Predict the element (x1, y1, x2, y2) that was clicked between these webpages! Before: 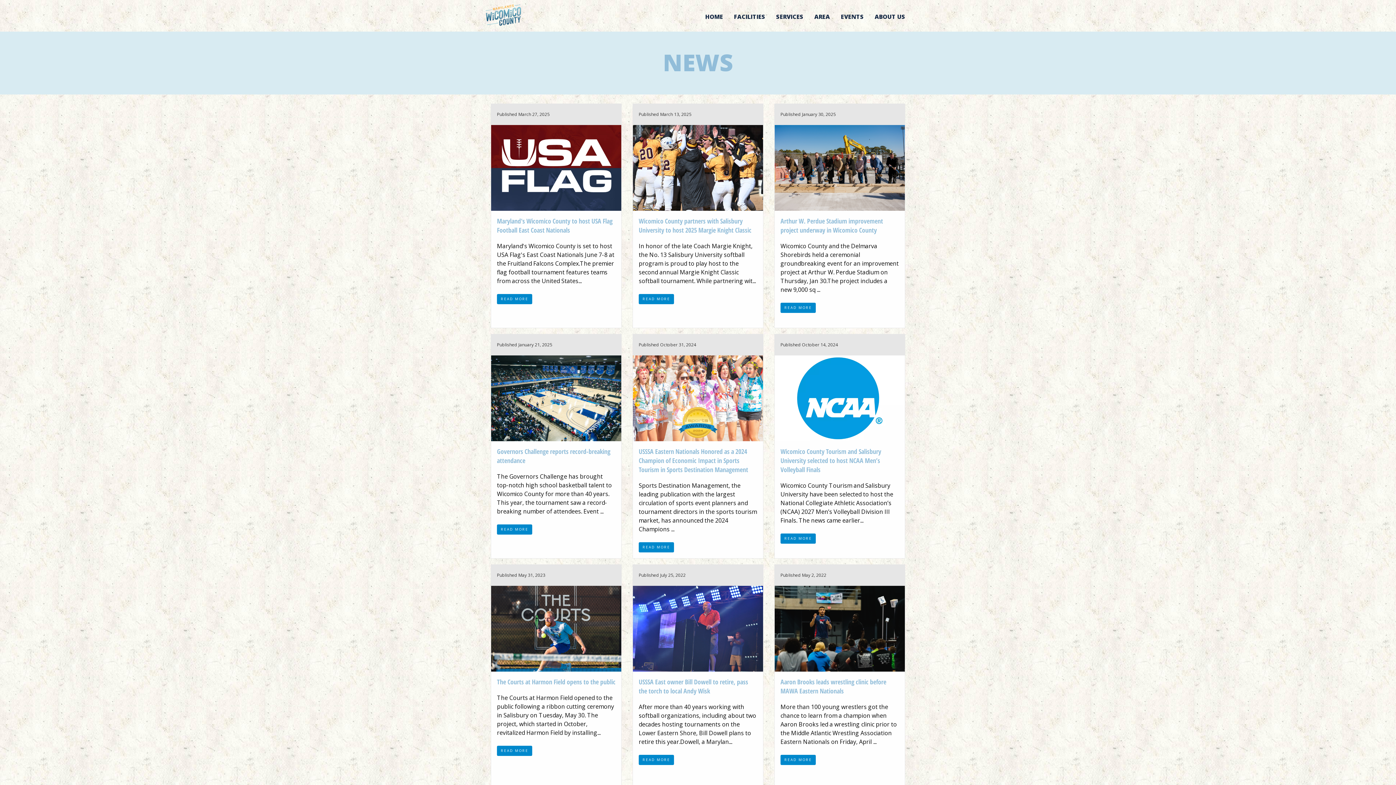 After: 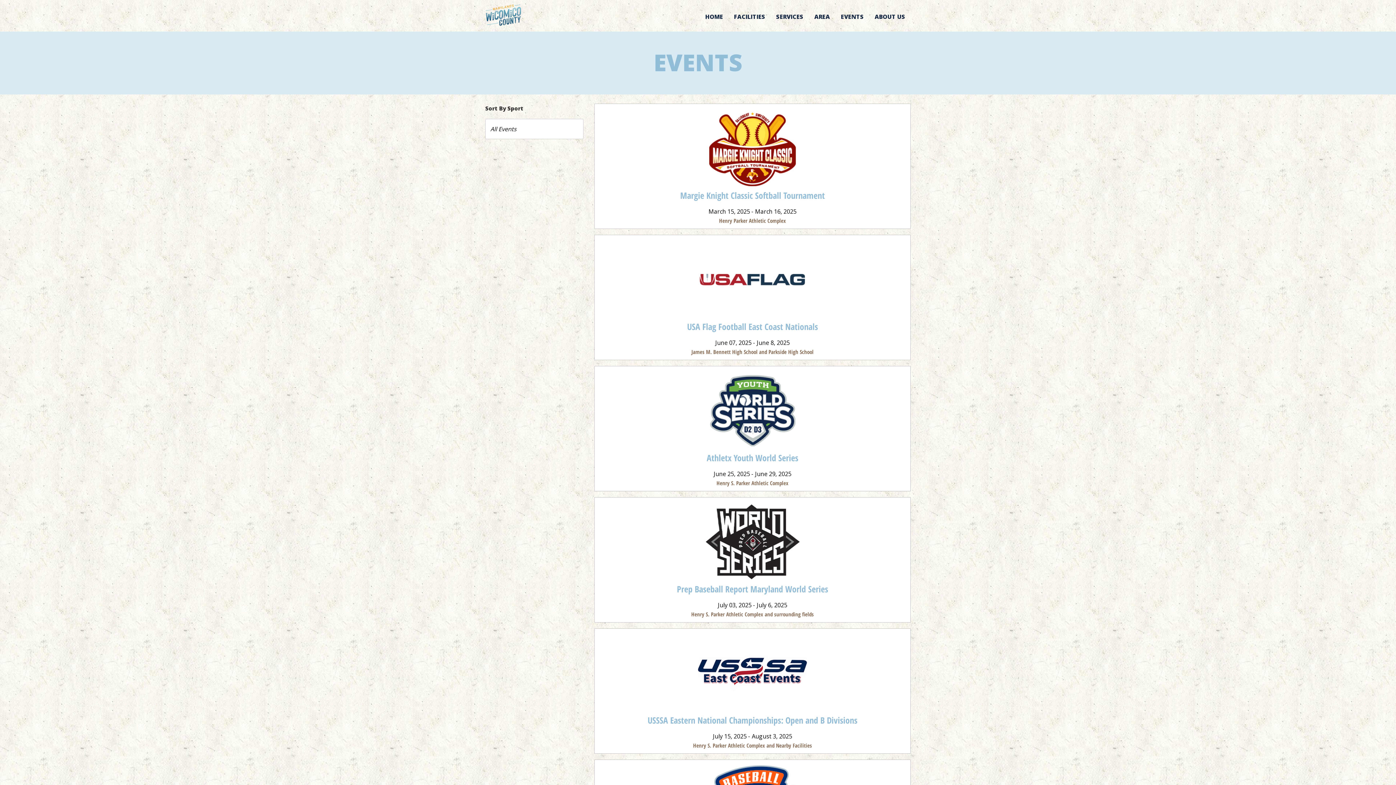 Action: bbox: (835, 10, 869, 22) label: EVENTS